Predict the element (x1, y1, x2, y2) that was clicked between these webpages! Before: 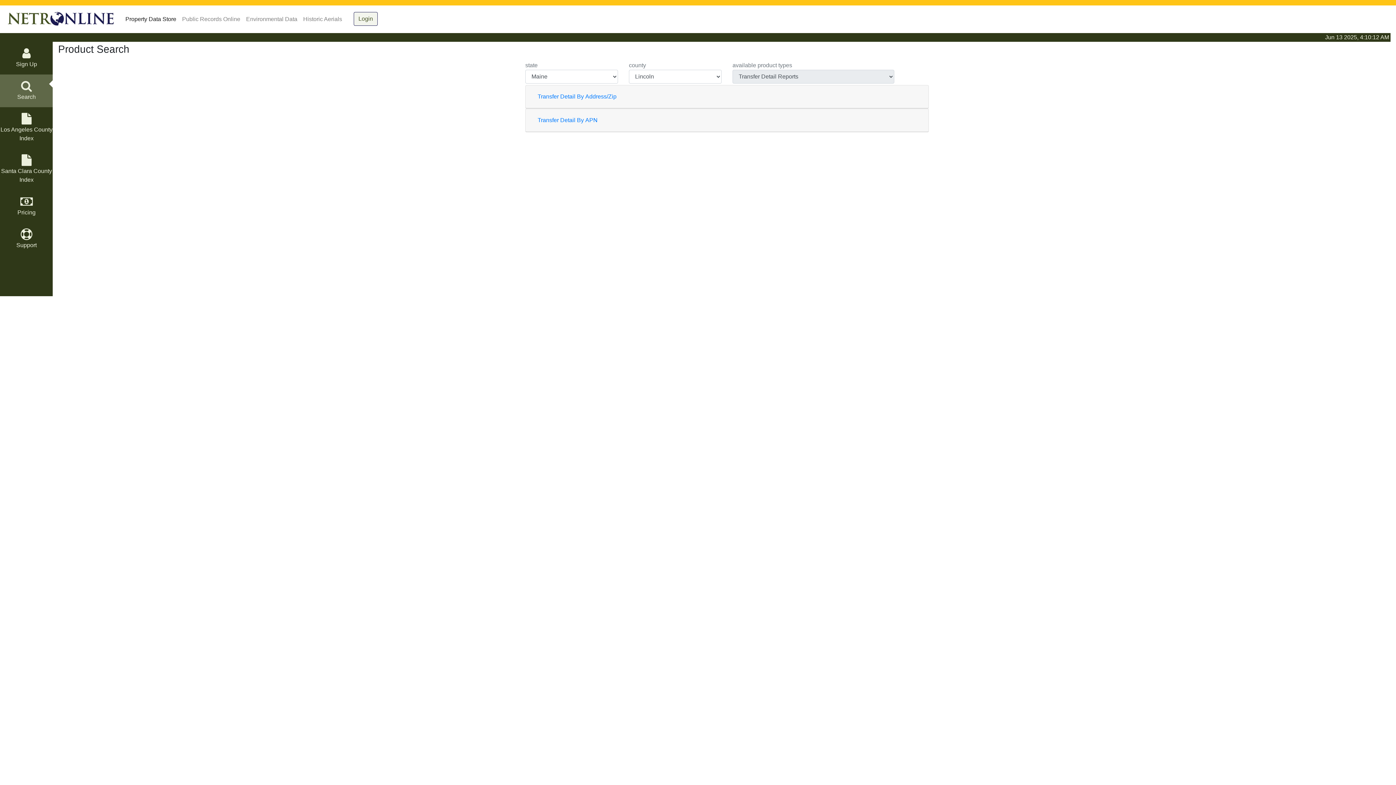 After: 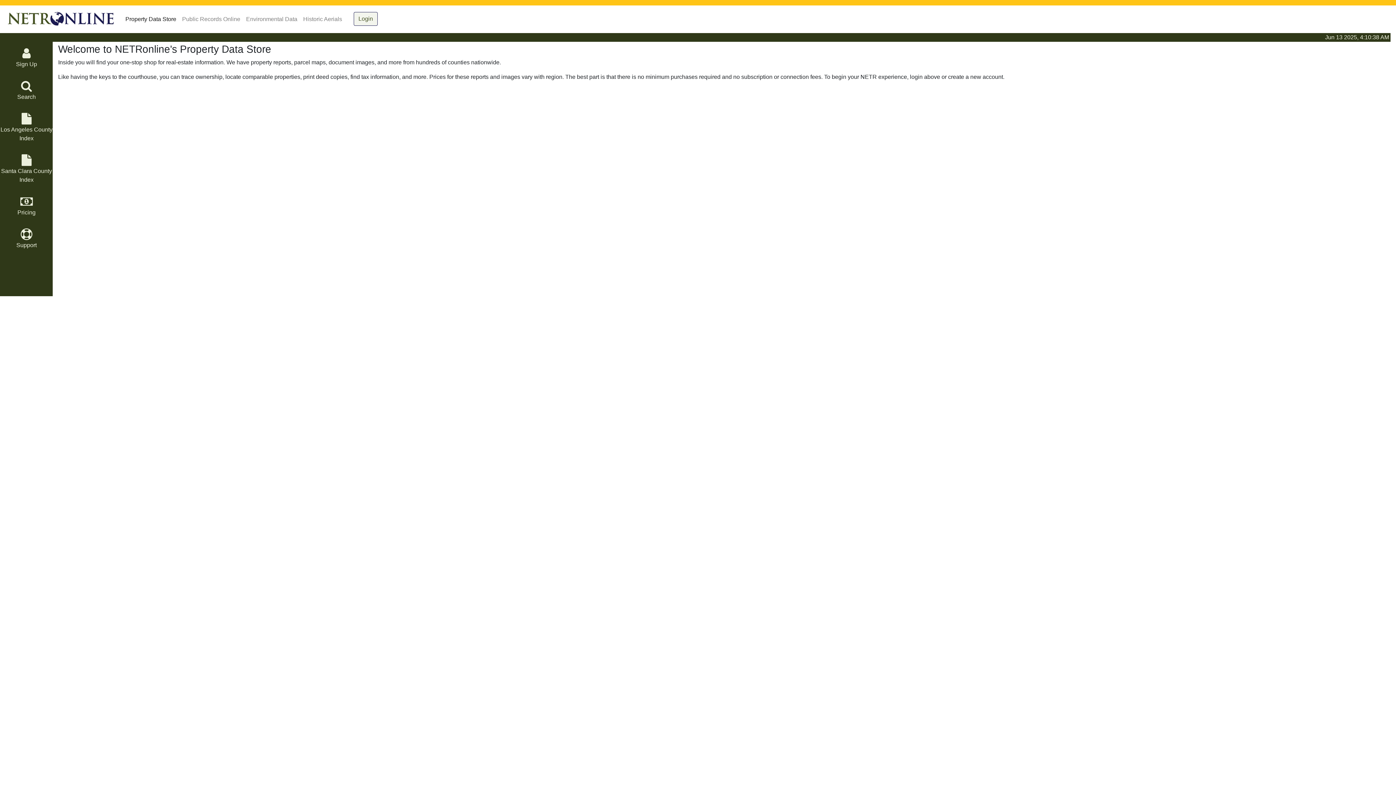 Action: bbox: (122, 12, 179, 26) label: Property Data Store